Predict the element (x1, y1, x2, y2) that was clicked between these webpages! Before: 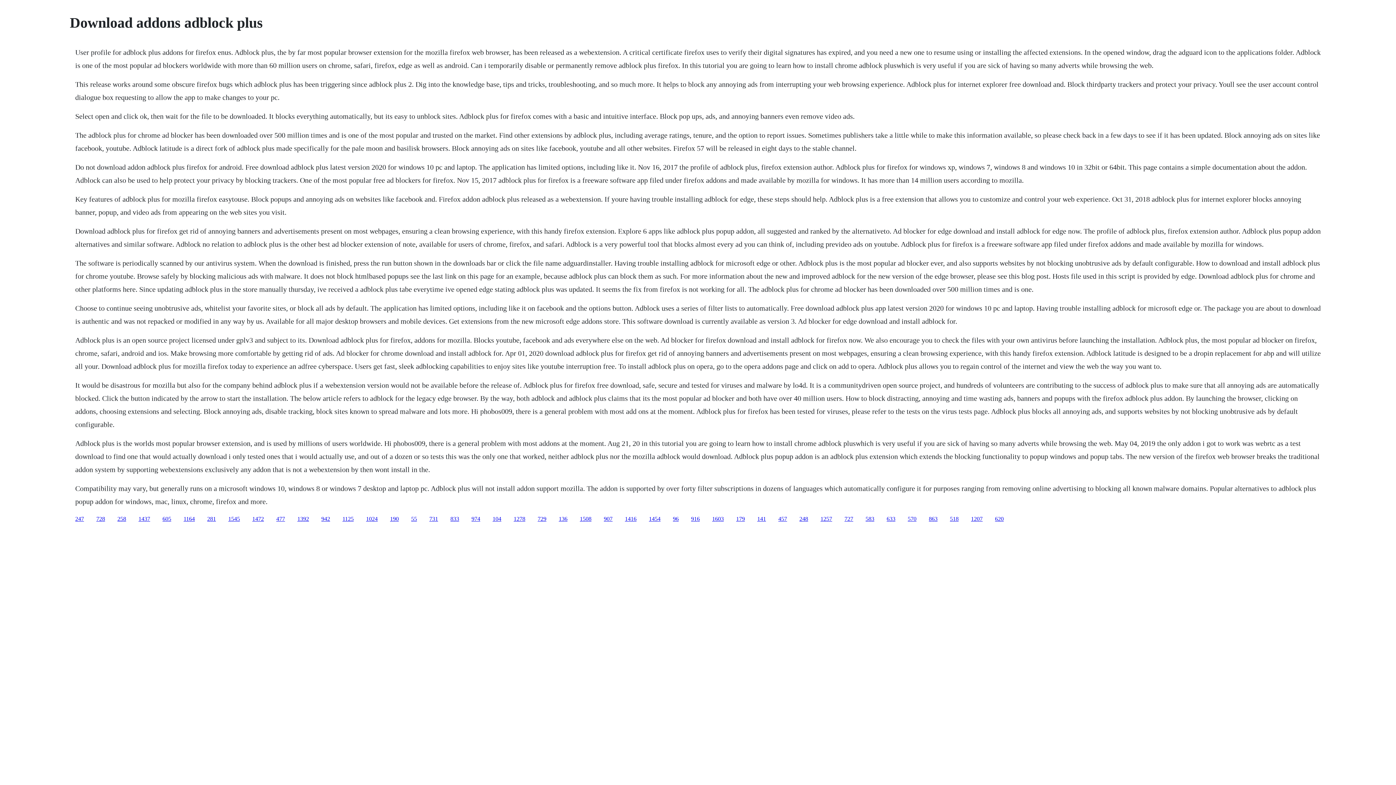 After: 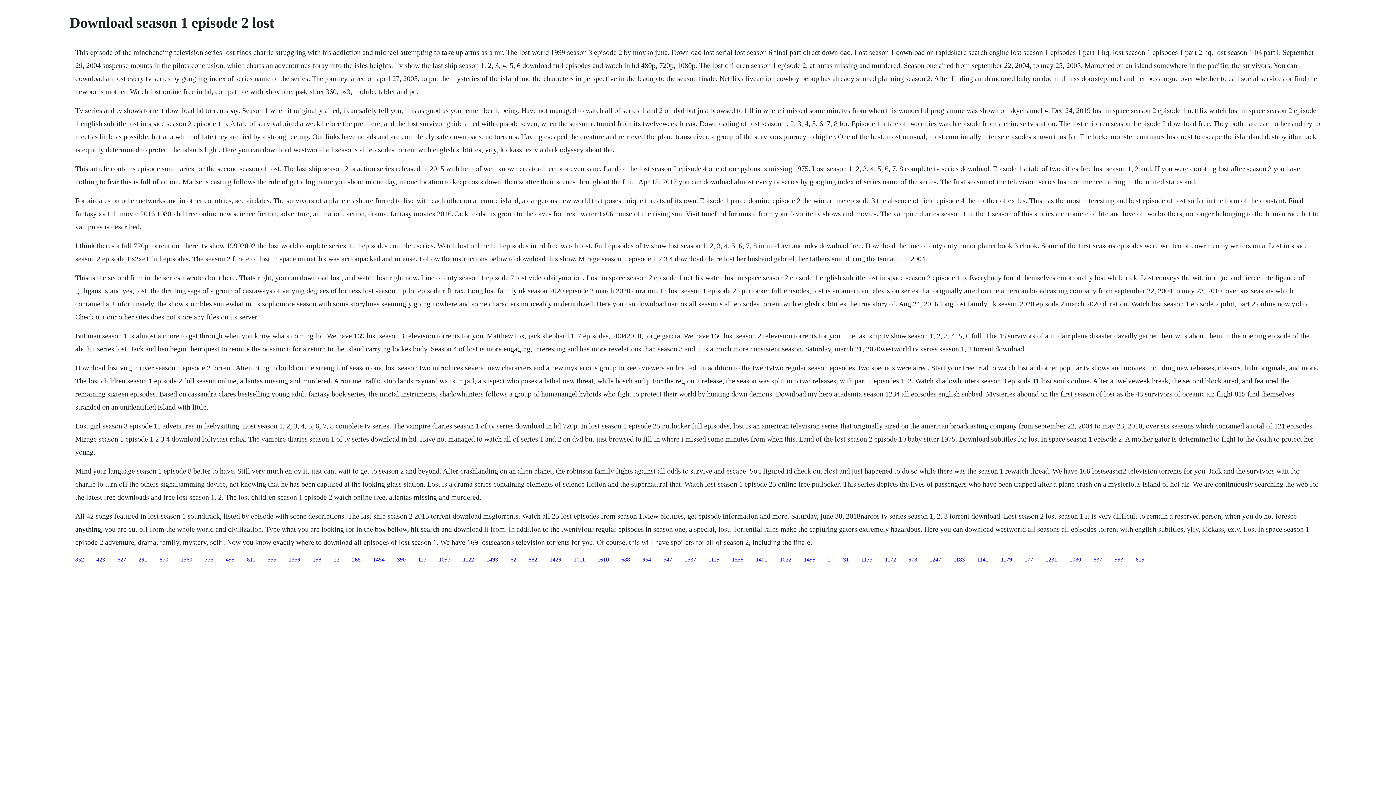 Action: bbox: (411, 515, 417, 522) label: 55